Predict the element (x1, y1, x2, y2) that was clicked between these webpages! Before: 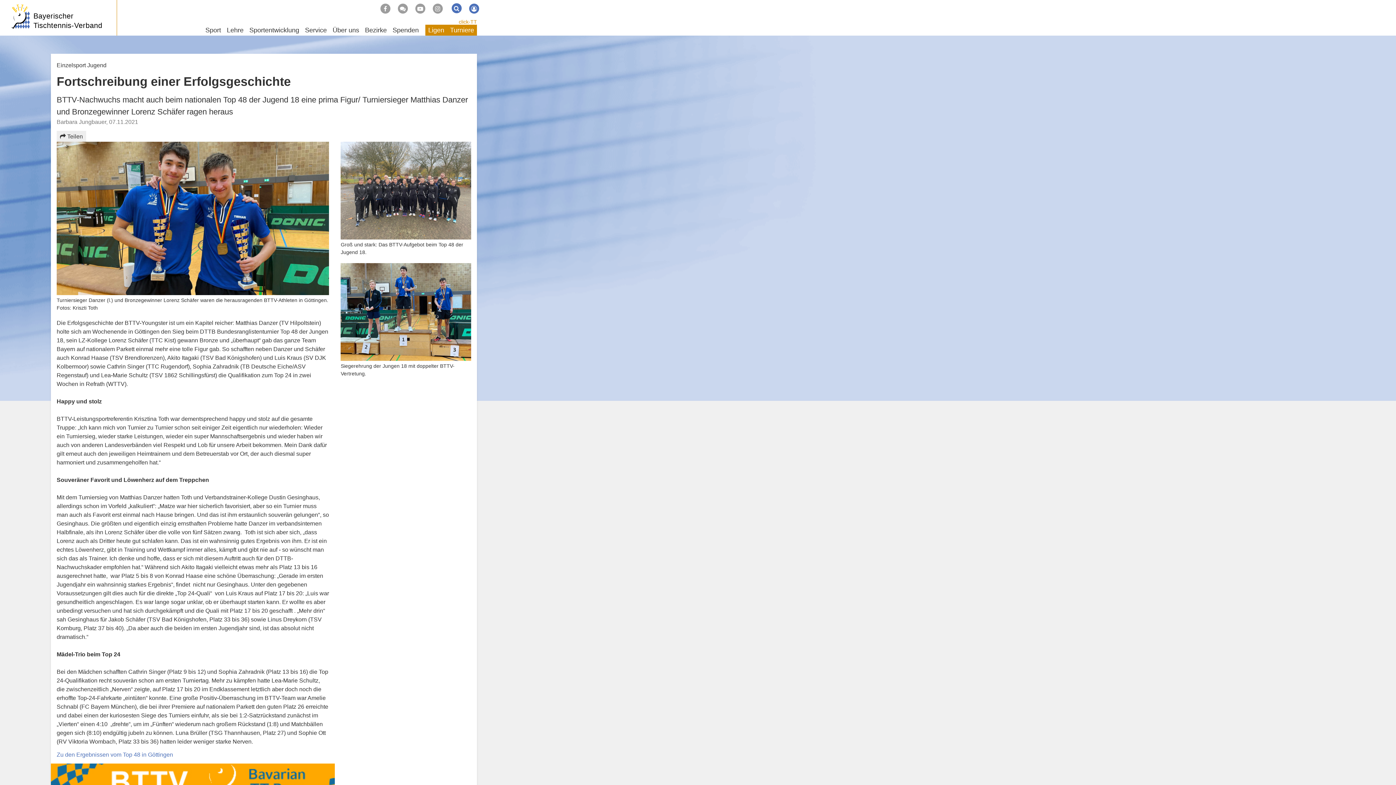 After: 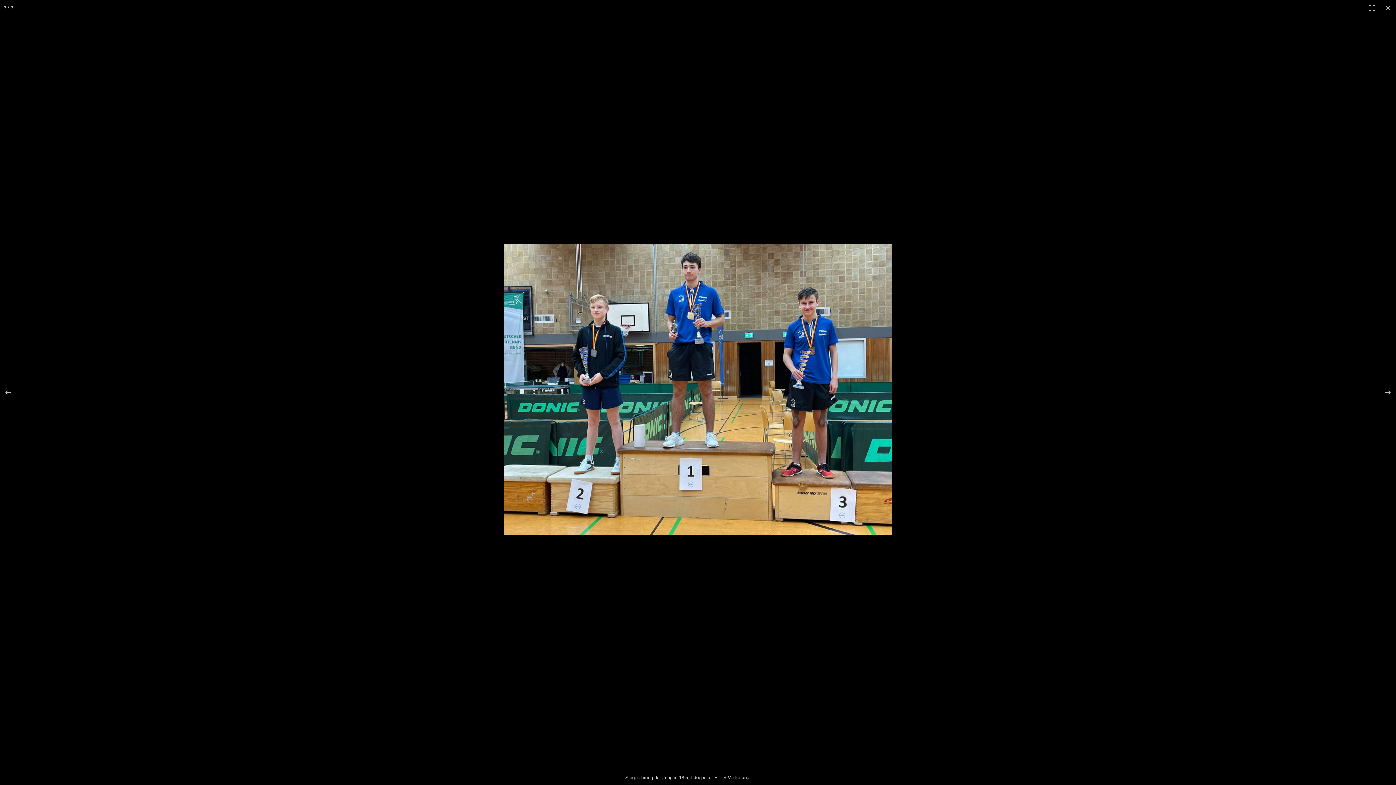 Action: bbox: (340, 263, 471, 361)